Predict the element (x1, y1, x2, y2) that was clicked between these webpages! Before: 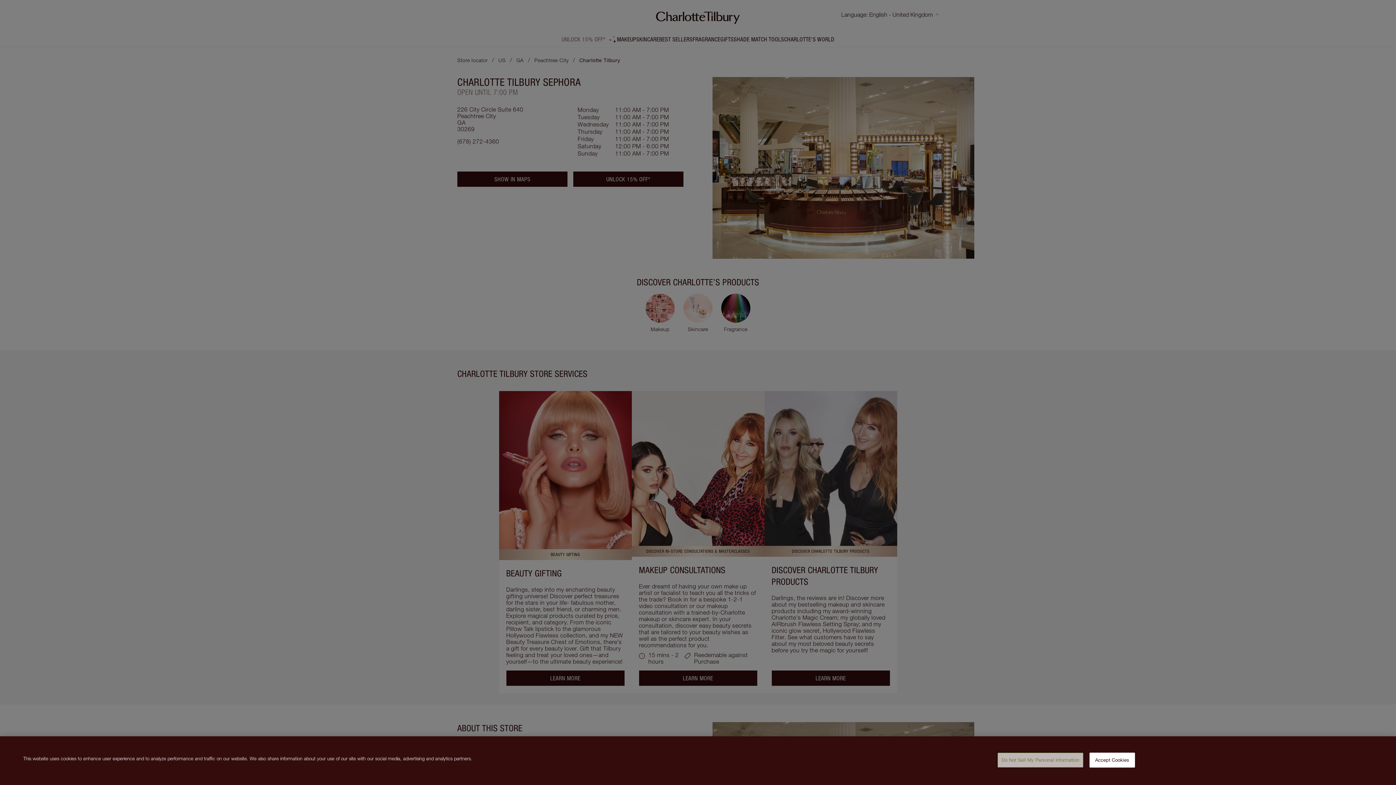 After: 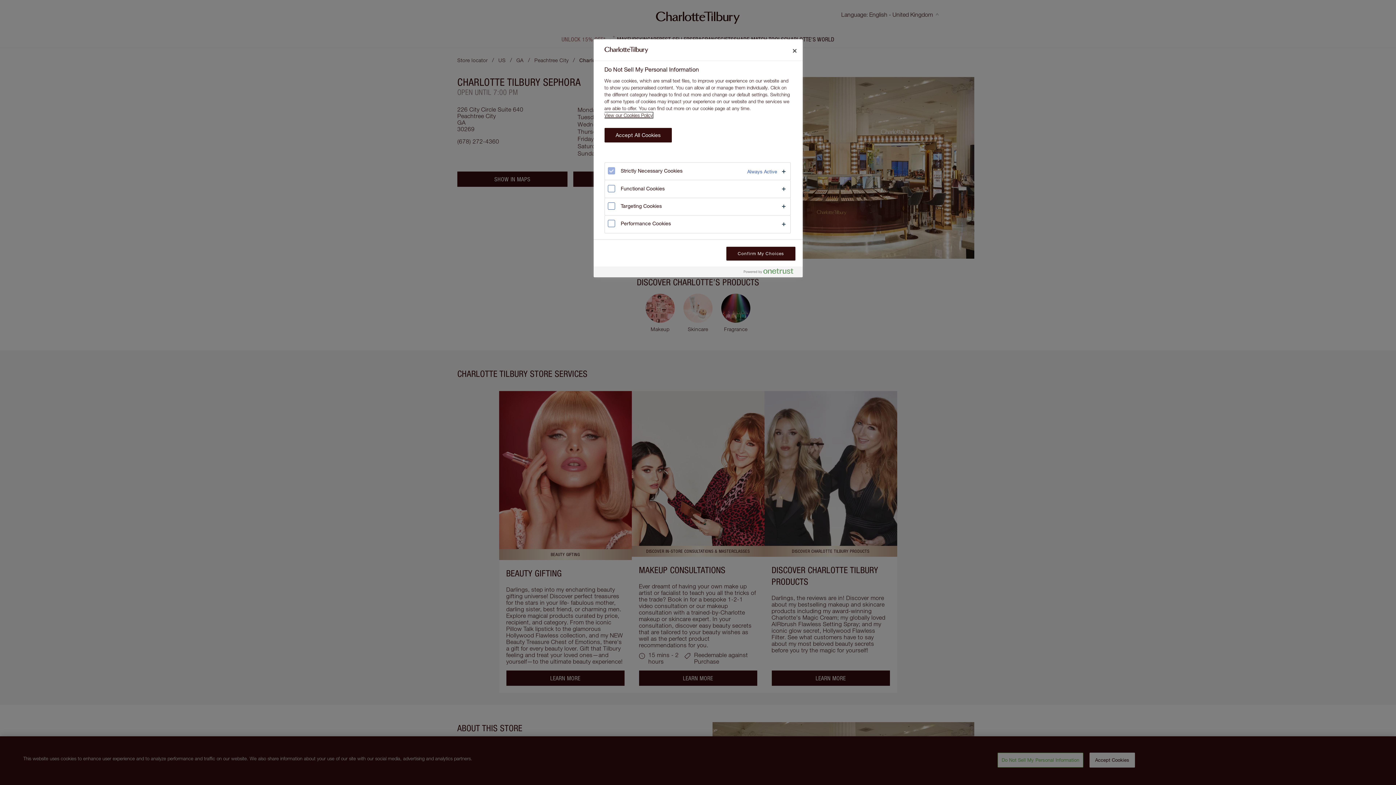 Action: label: Do Not Sell My Personal Information bbox: (997, 753, 1083, 768)